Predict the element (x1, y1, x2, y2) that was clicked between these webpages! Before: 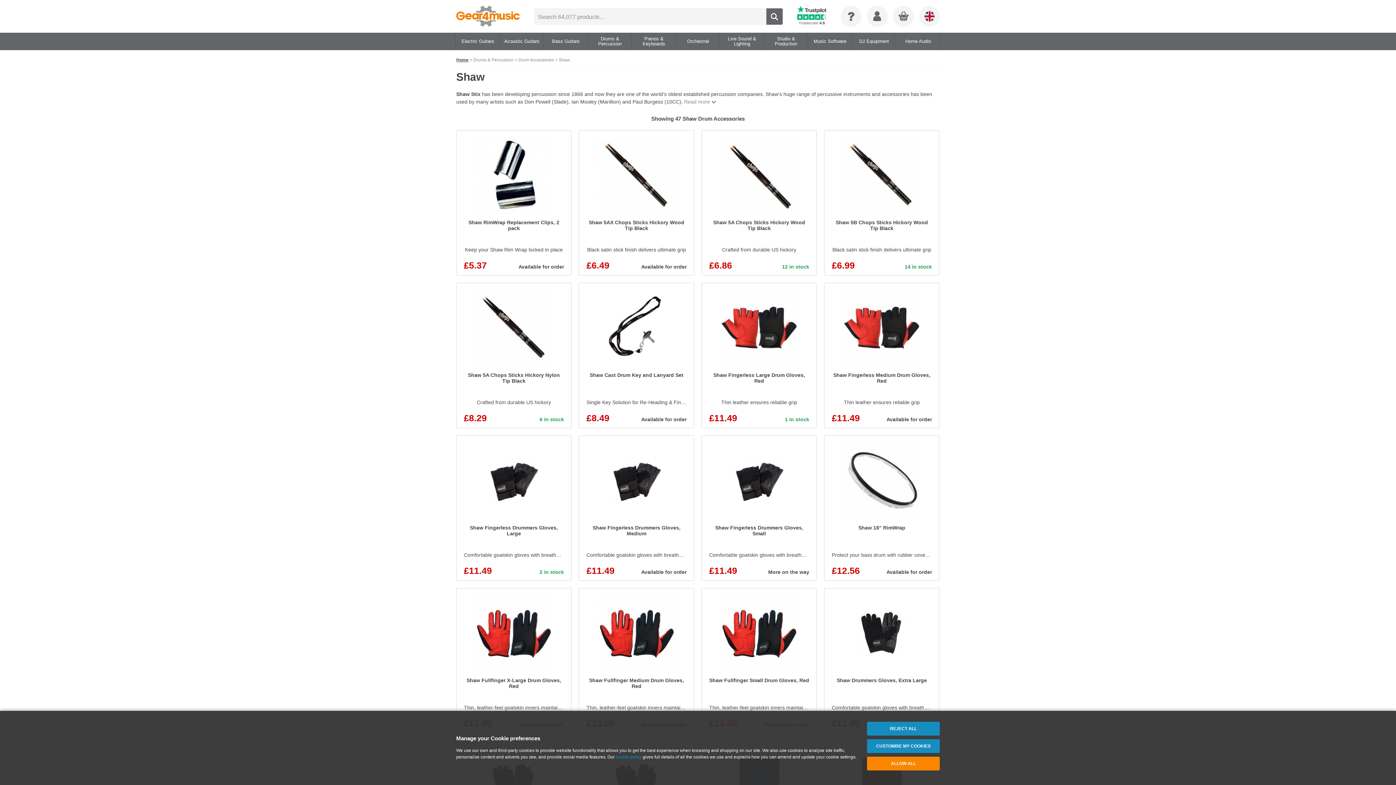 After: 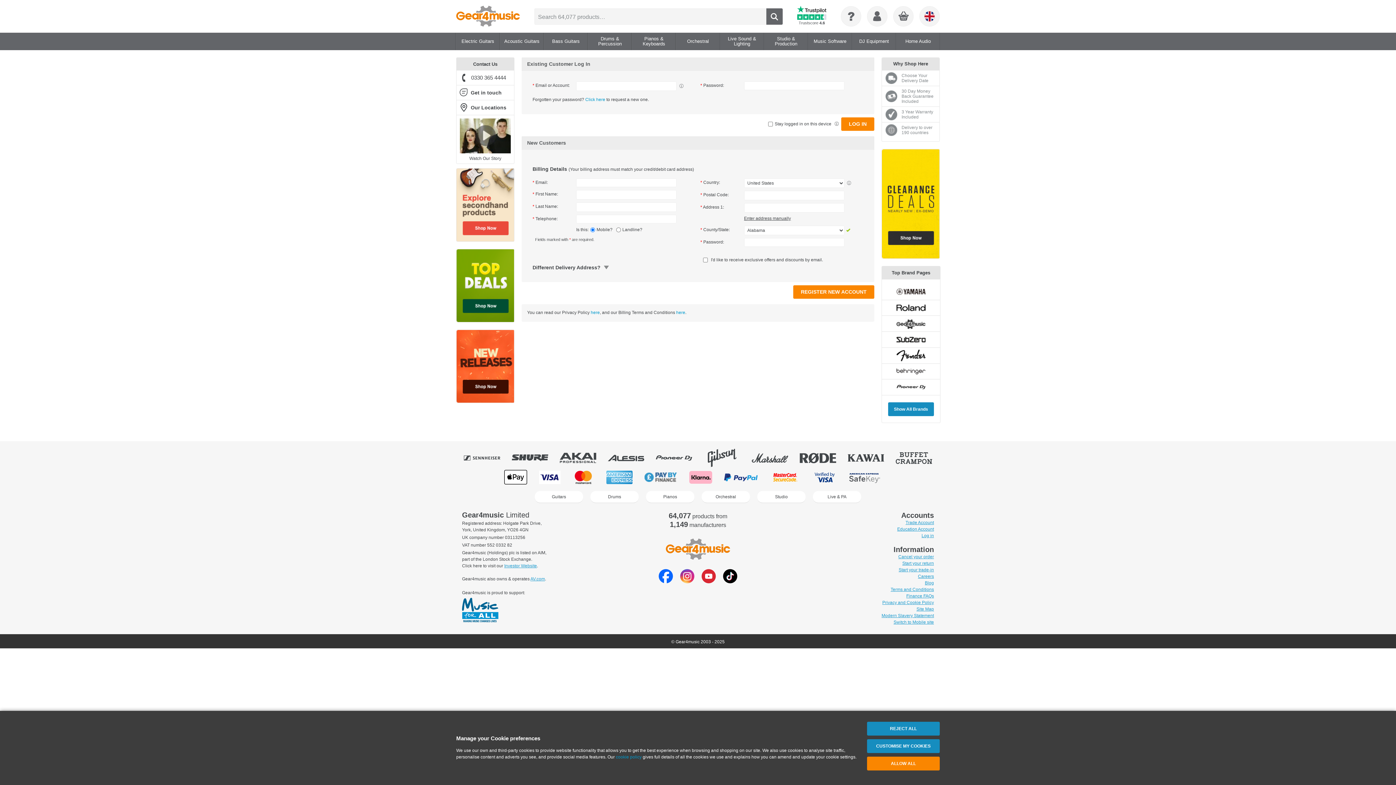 Action: bbox: (867, 6, 887, 26)